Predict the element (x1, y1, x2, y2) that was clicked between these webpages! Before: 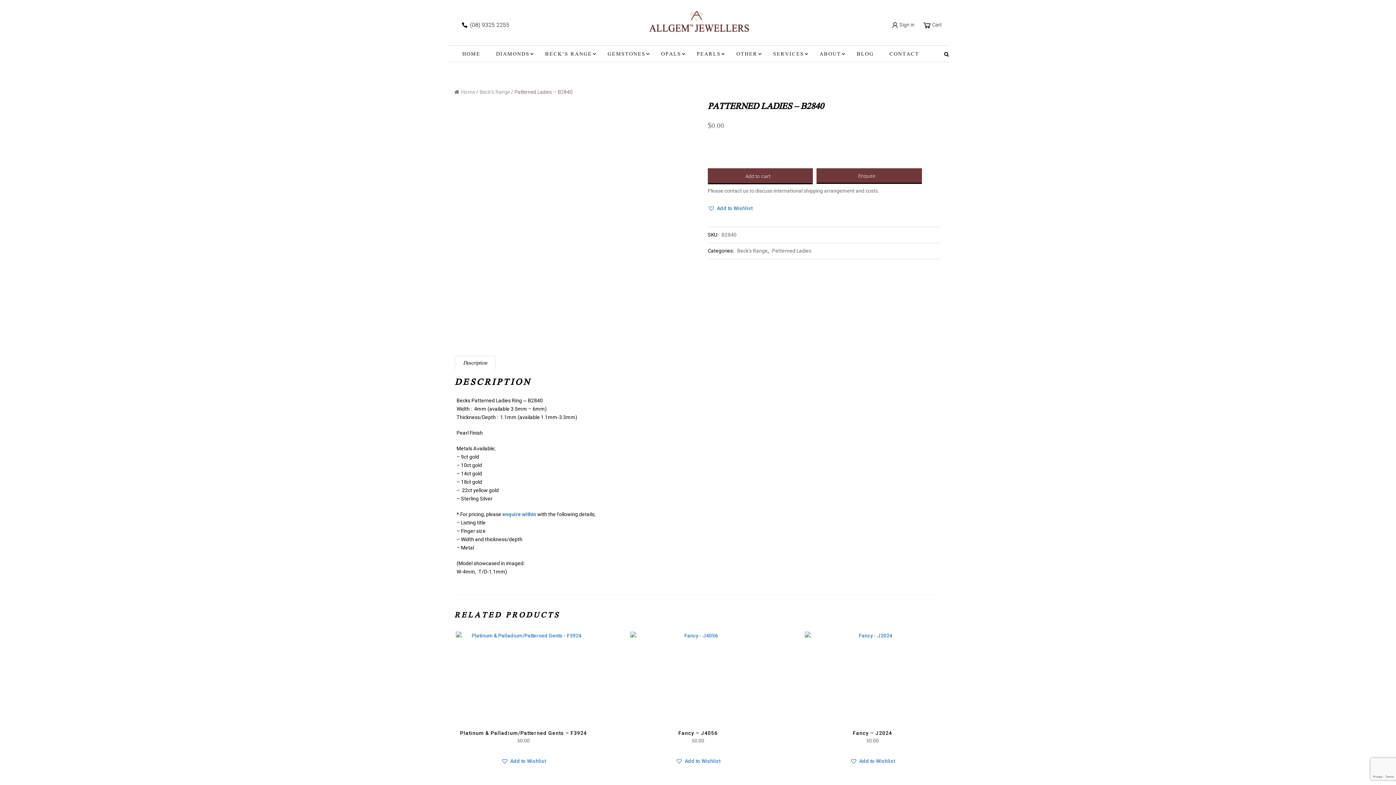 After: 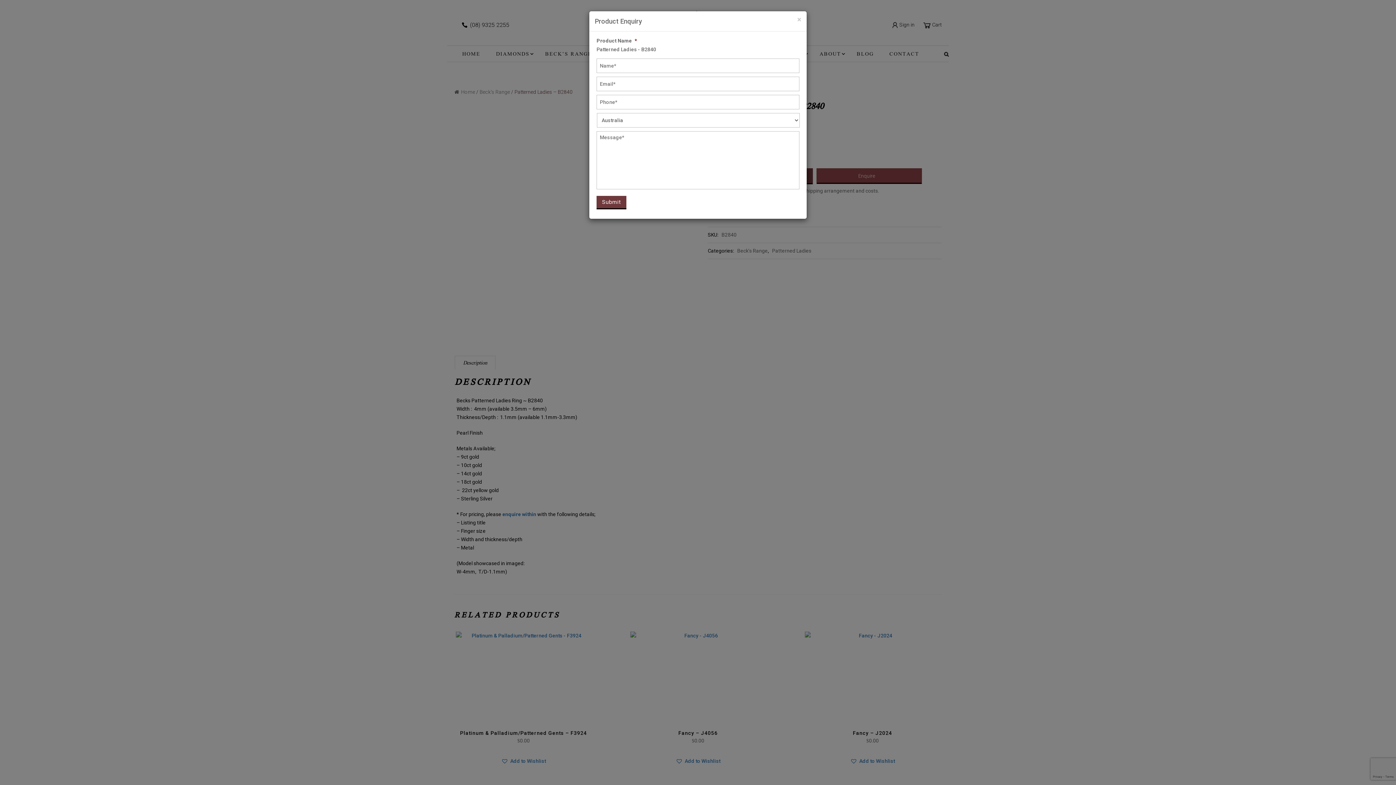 Action: label: Enquire bbox: (816, 168, 922, 184)